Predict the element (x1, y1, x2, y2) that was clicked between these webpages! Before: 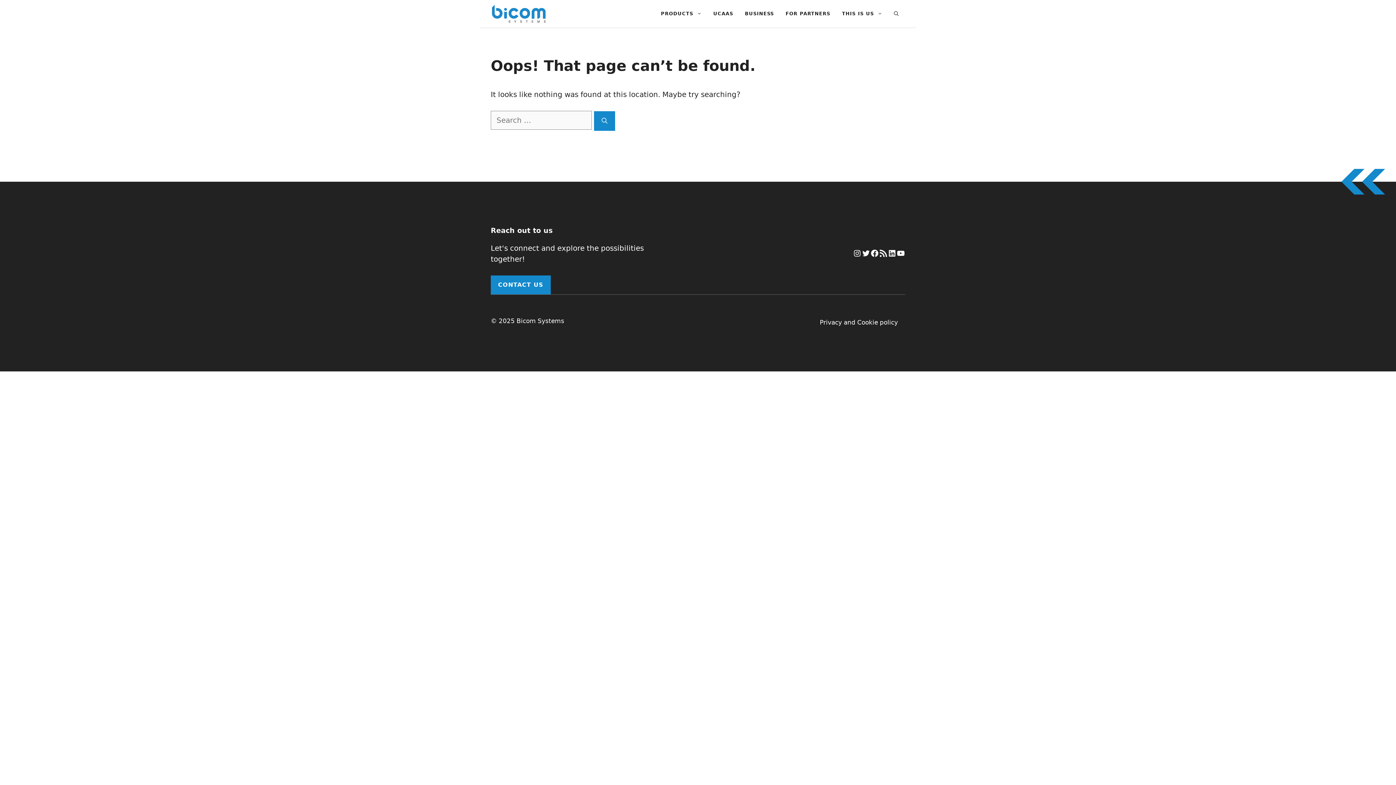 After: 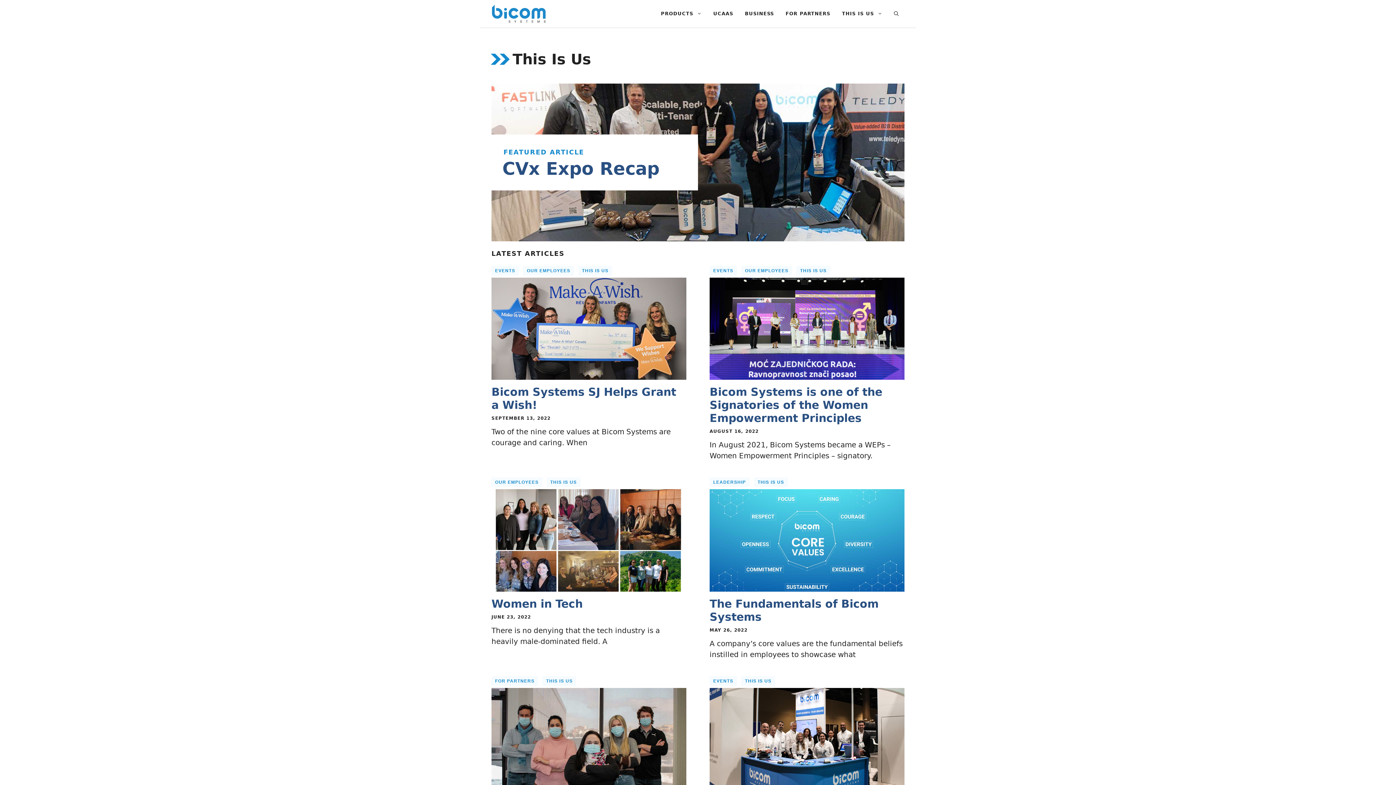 Action: label: THIS IS US bbox: (836, 2, 888, 24)